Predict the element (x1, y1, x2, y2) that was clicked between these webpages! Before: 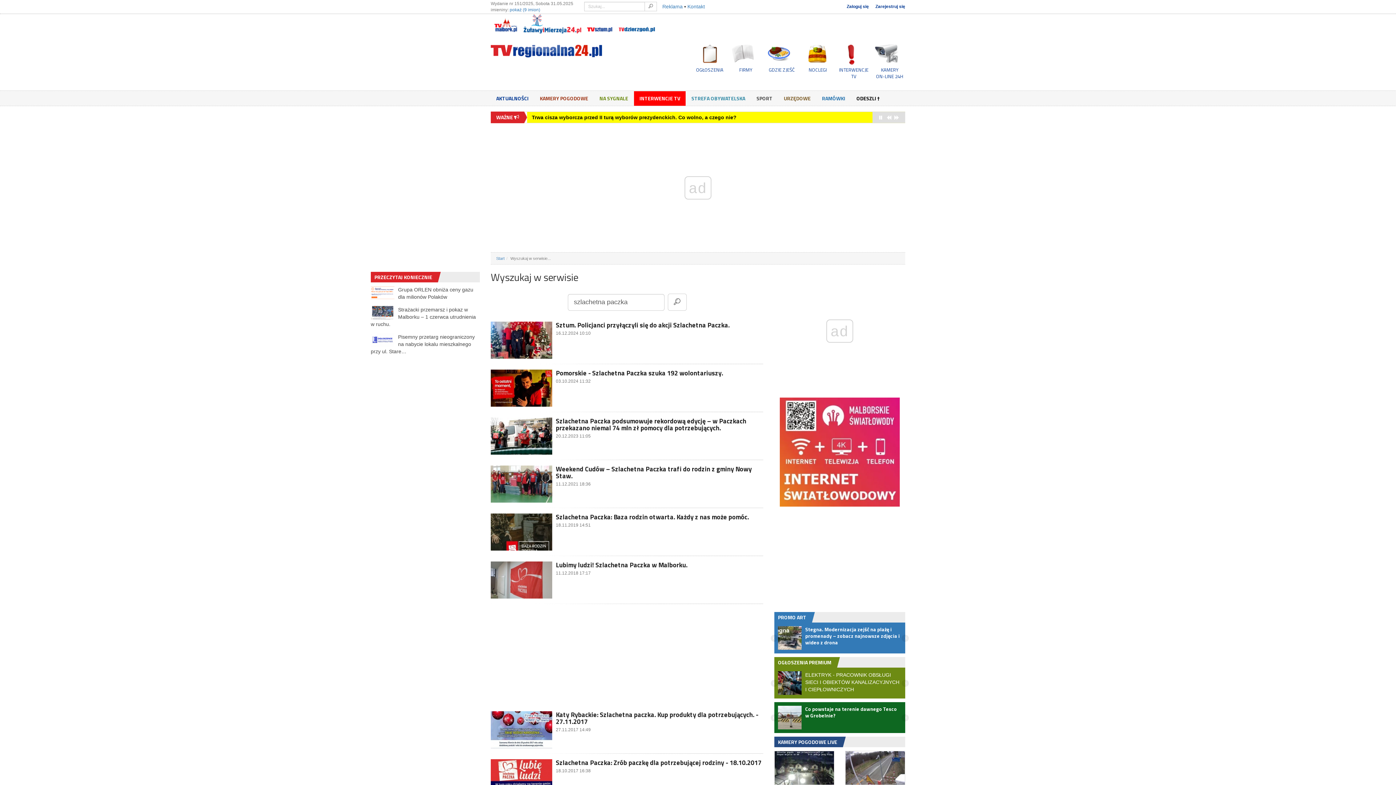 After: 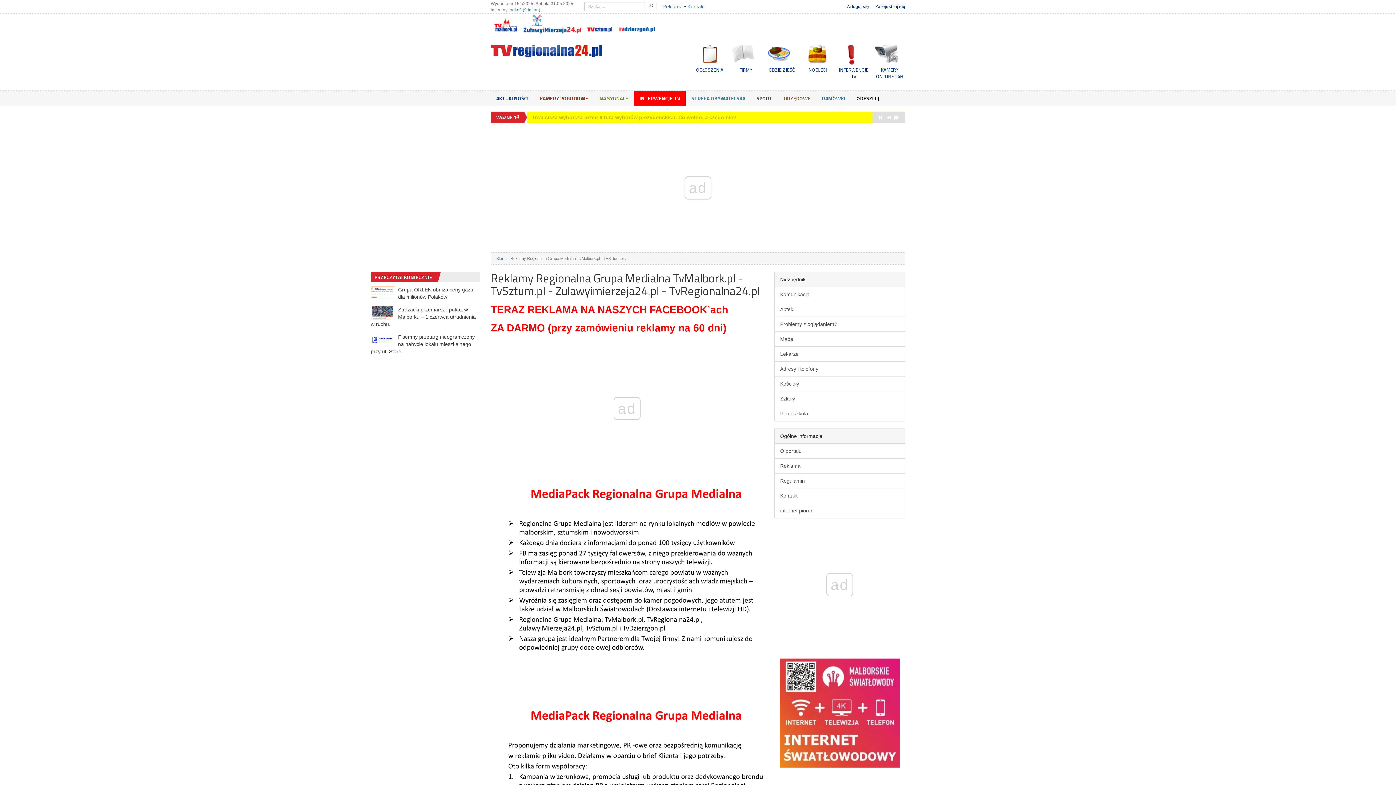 Action: label: Reklama bbox: (662, 3, 682, 9)